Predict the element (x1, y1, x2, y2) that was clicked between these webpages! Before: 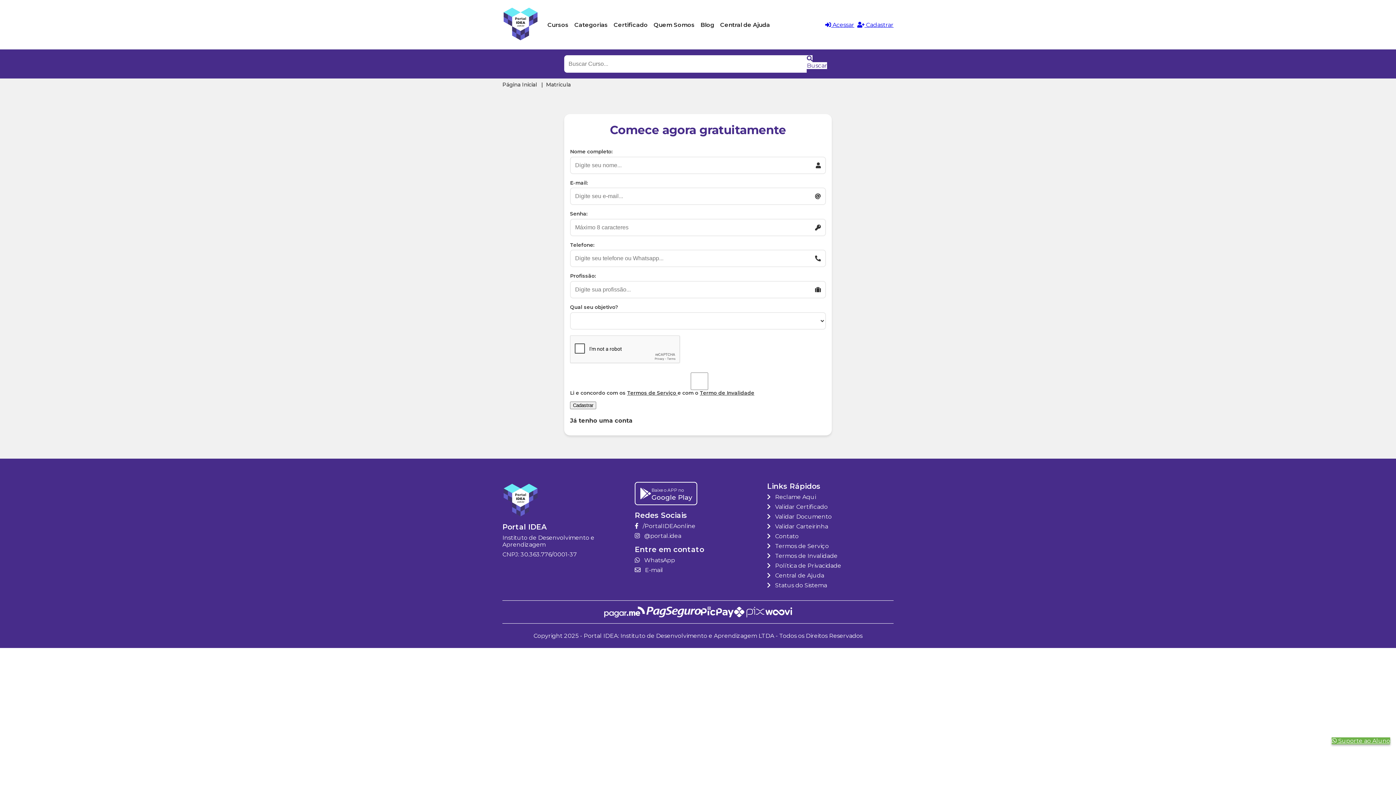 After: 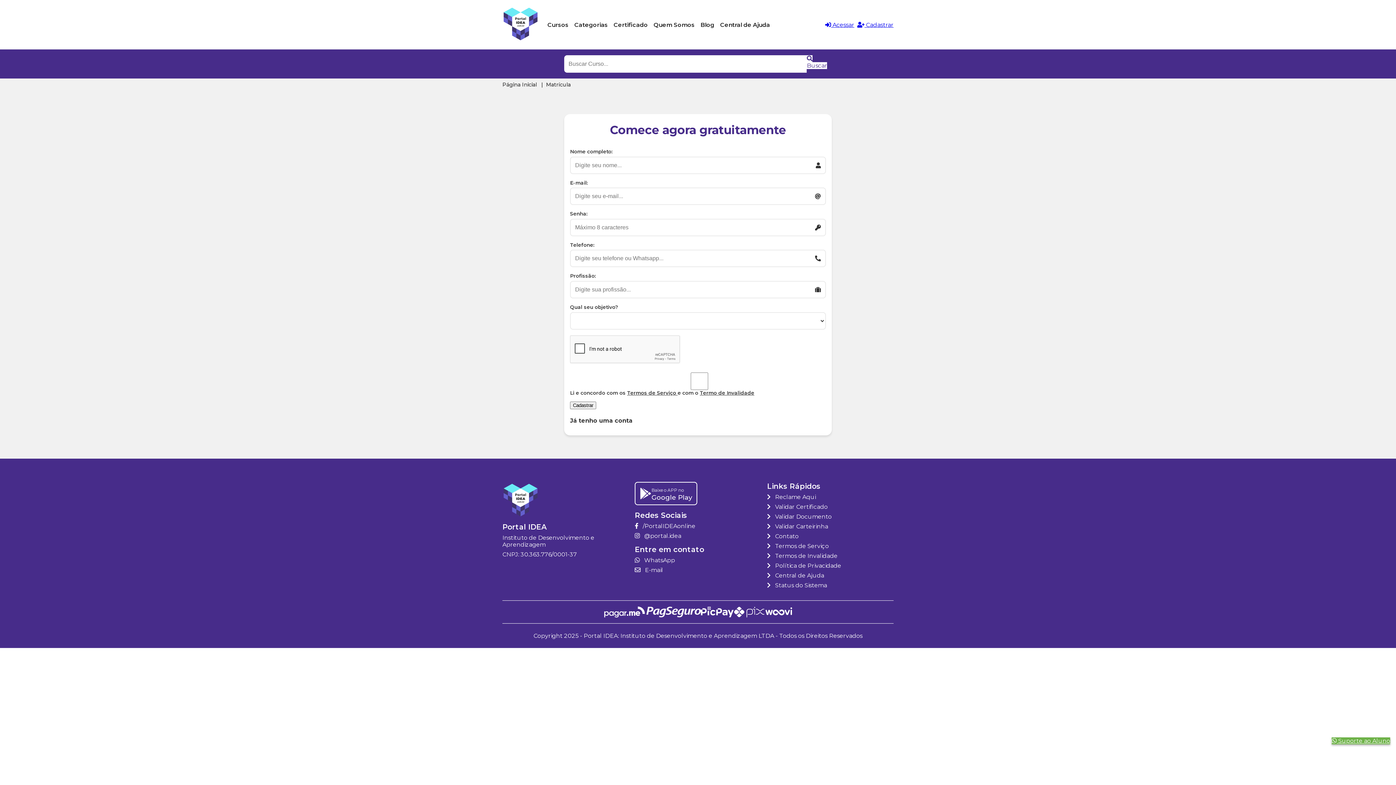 Action: bbox: (634, 566, 663, 573) label:  E-mail